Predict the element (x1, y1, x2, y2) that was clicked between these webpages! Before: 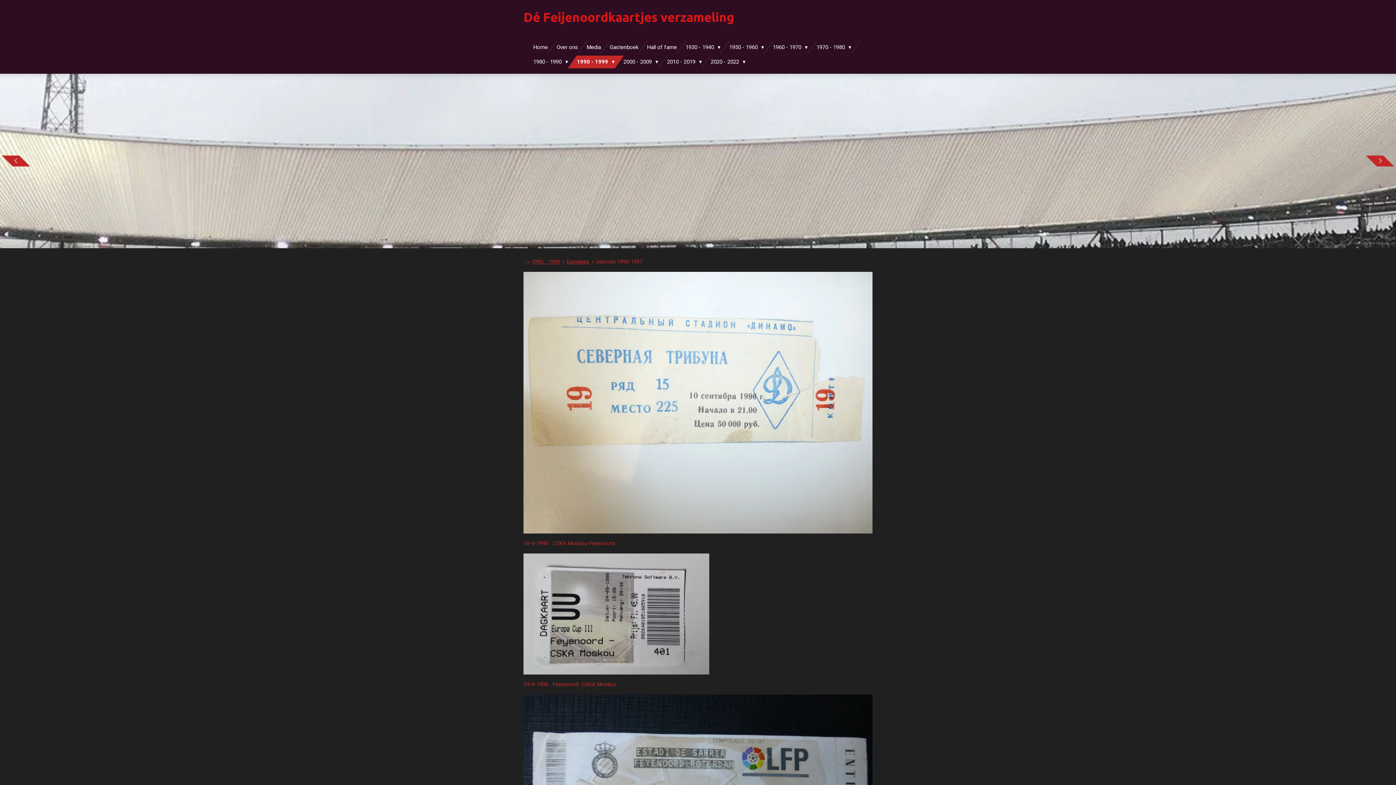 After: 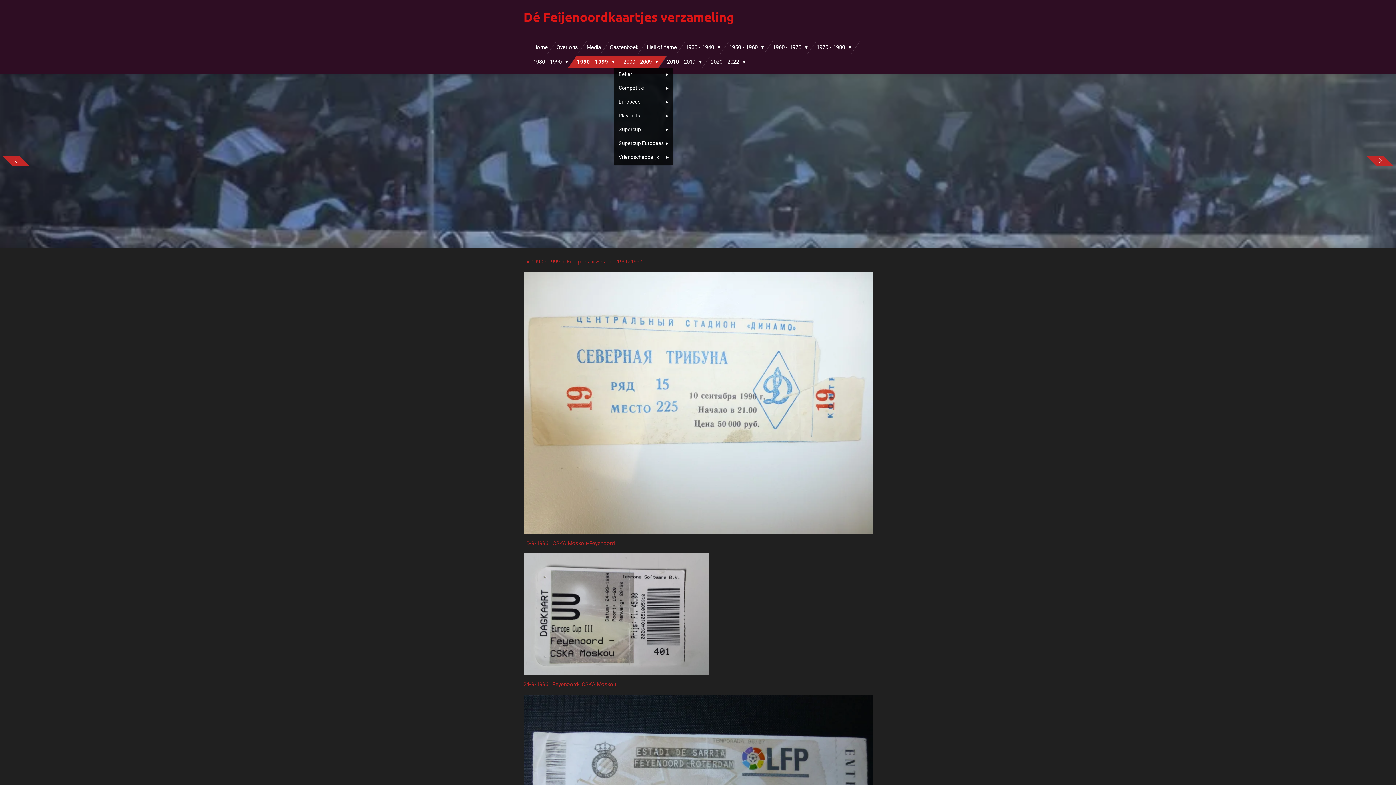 Action: label: 2000 - 2009  bbox: (619, 55, 662, 68)